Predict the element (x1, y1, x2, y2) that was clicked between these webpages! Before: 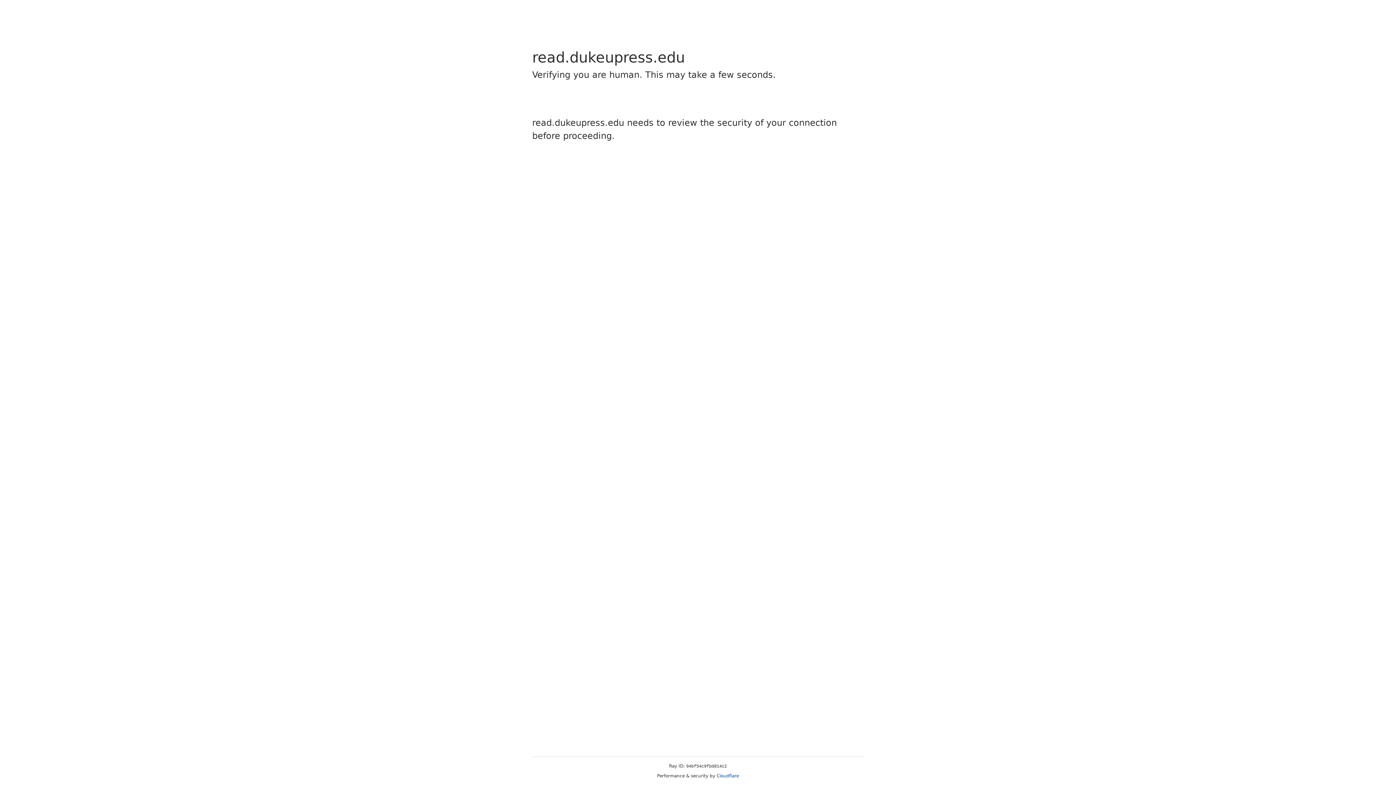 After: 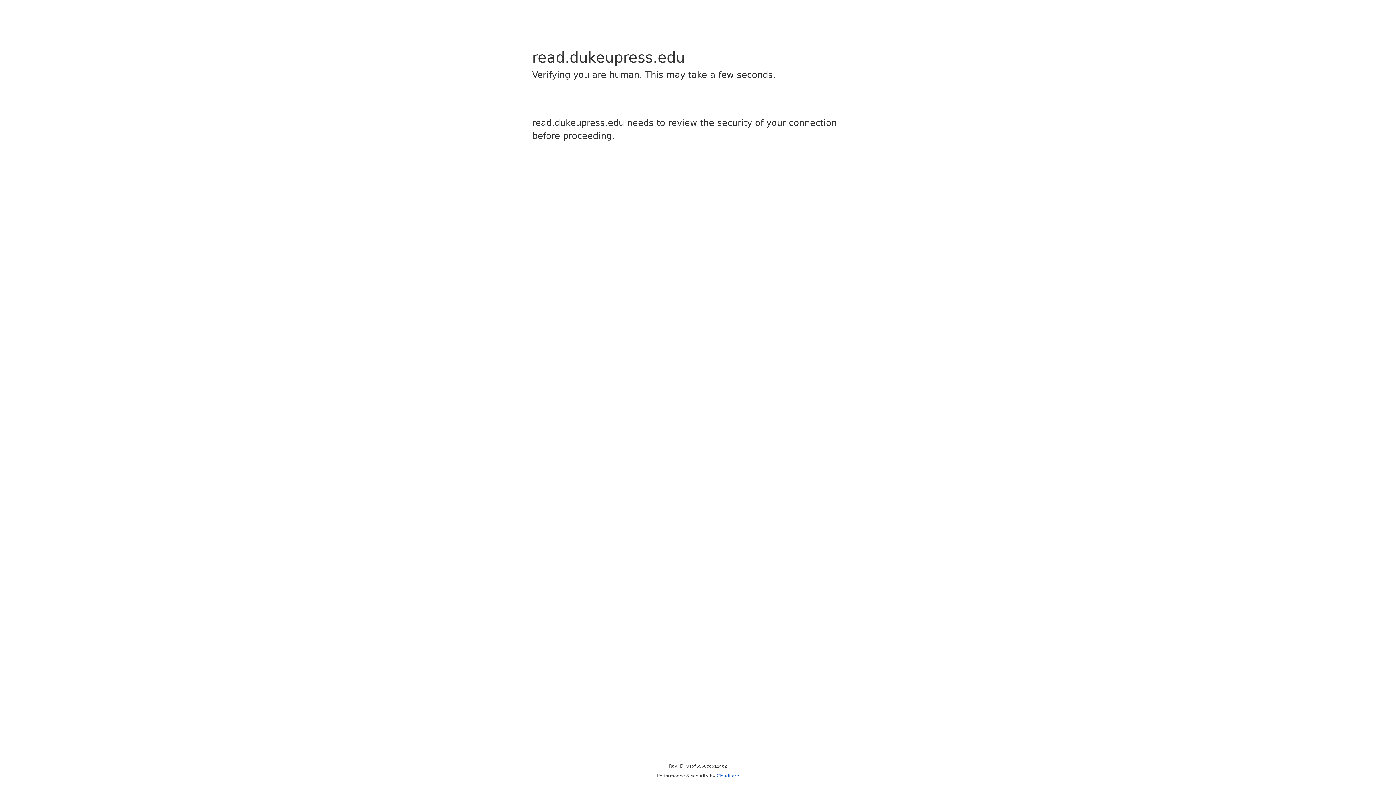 Action: bbox: (716, 773, 739, 778) label: Cloudflare